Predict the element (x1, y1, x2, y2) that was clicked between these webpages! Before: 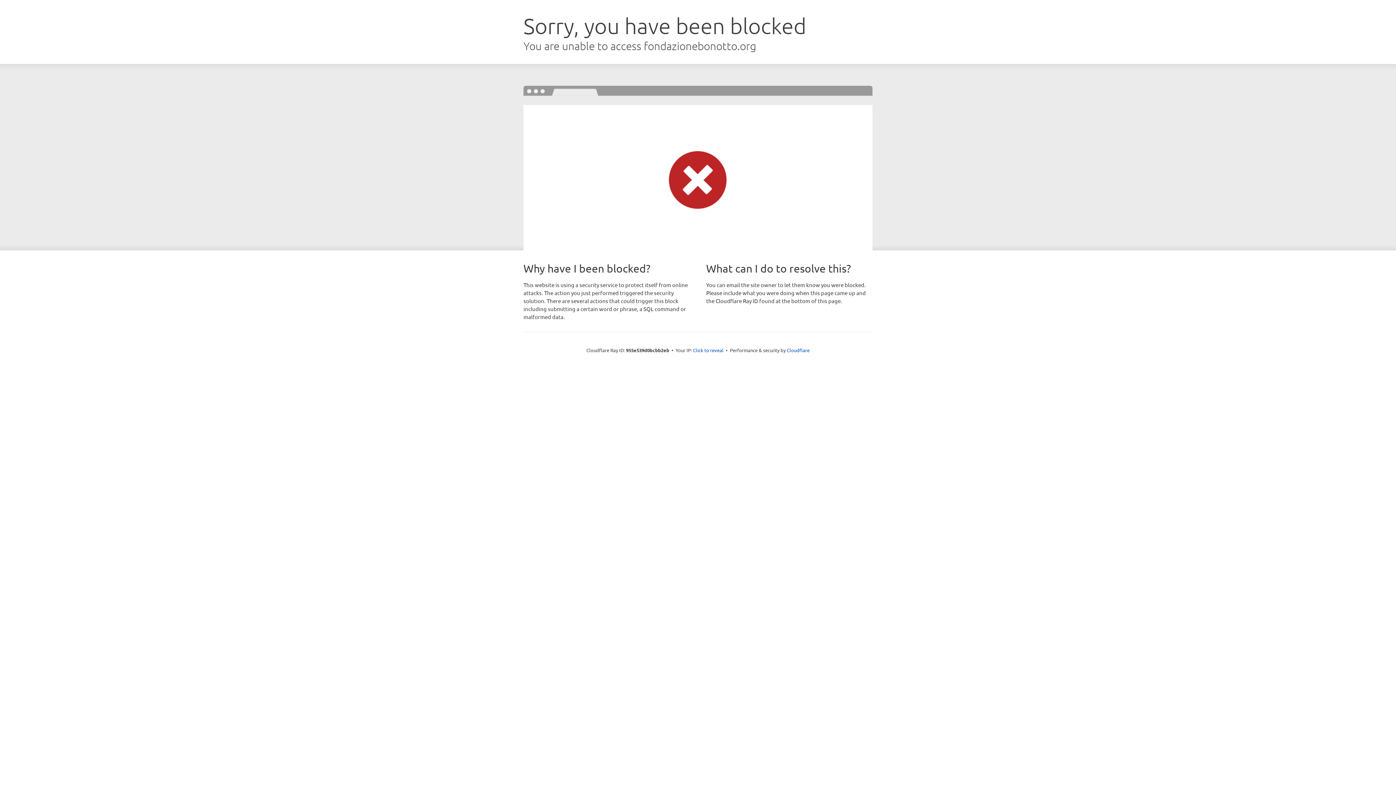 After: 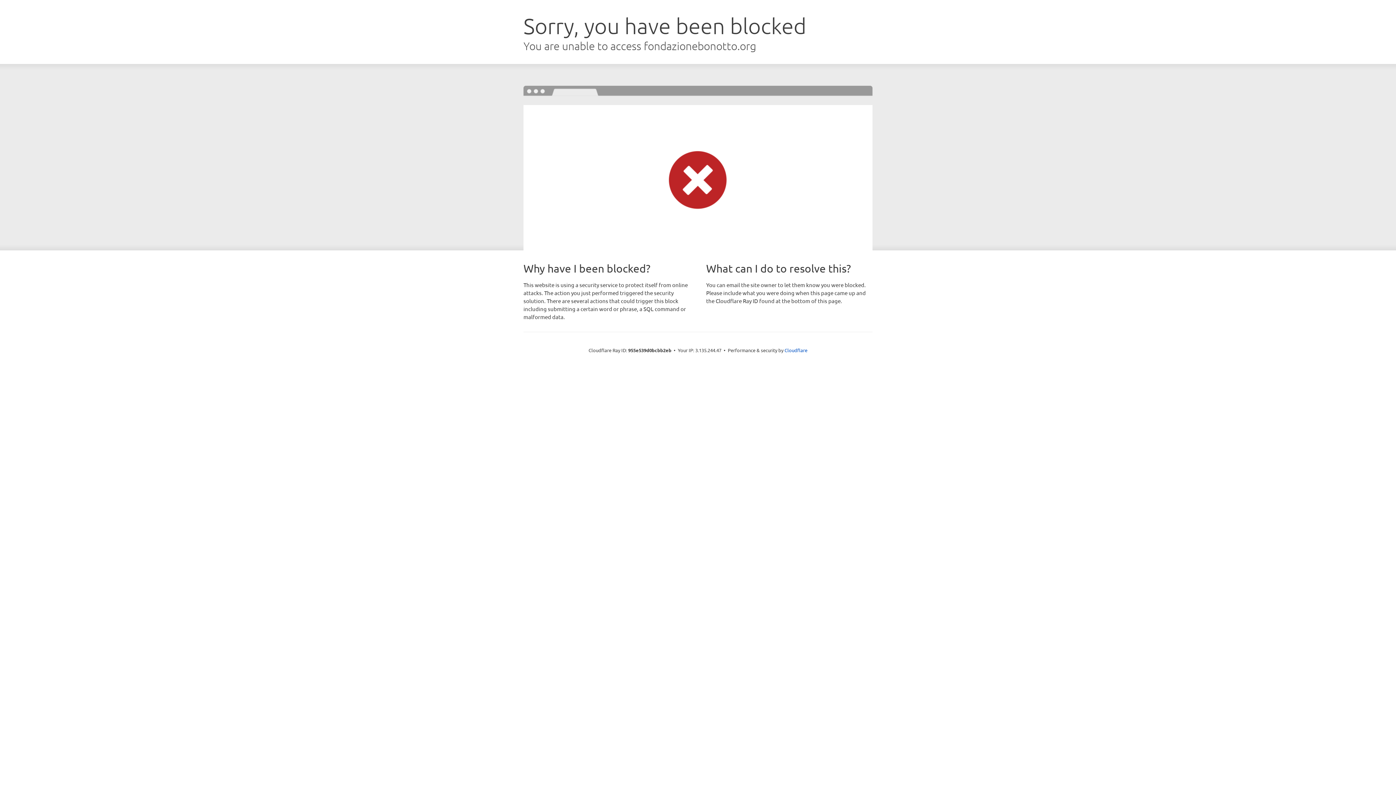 Action: bbox: (693, 346, 723, 353) label: Click to reveal